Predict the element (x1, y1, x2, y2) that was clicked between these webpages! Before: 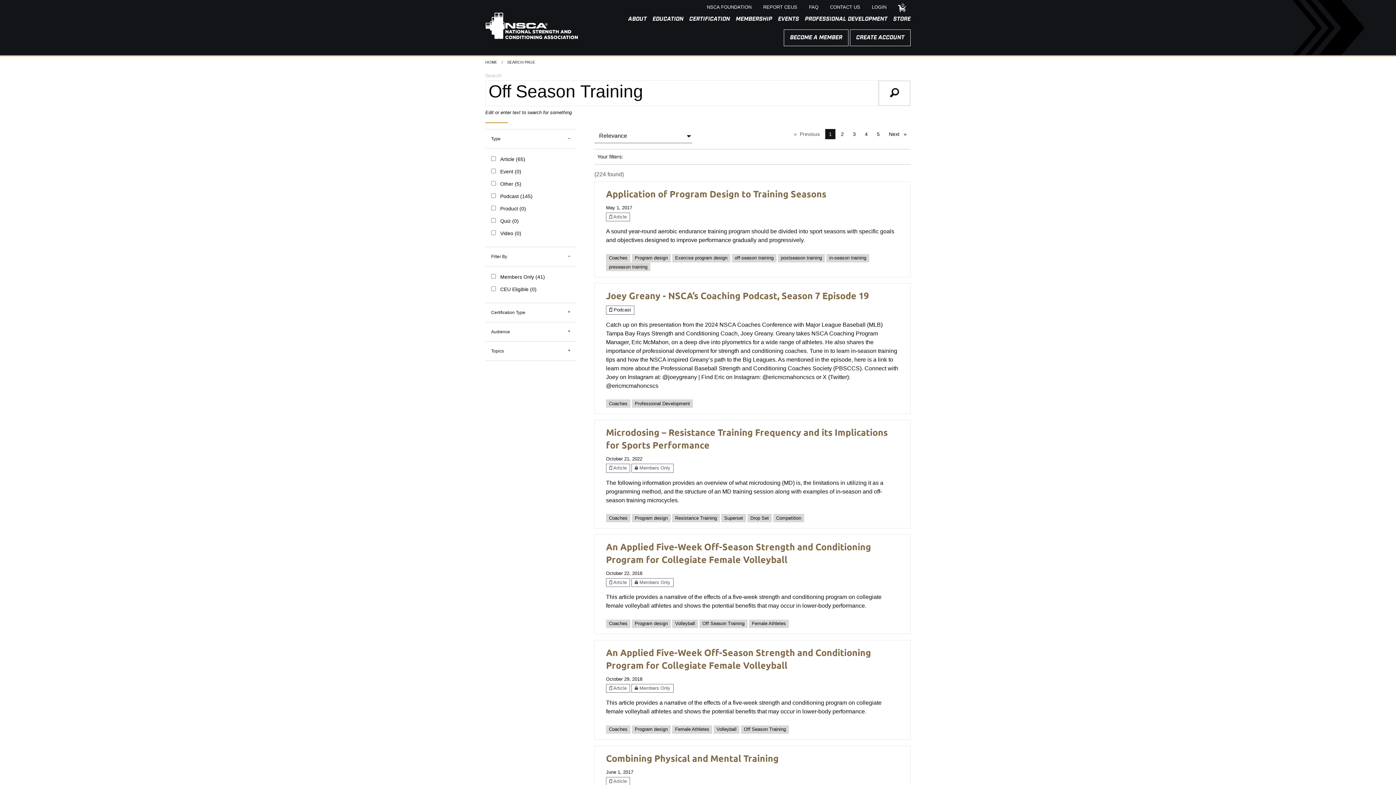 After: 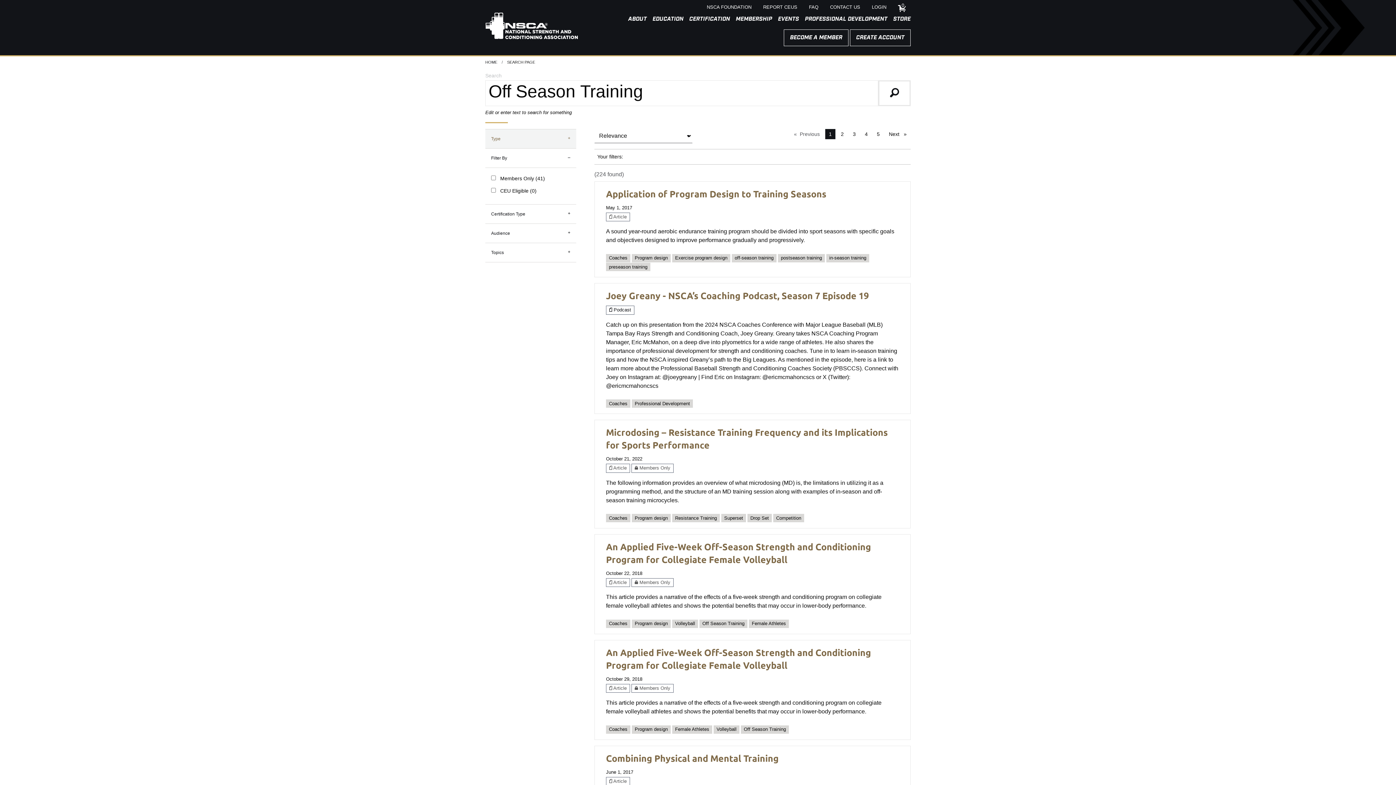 Action: bbox: (485, 128, 576, 148) label: Type